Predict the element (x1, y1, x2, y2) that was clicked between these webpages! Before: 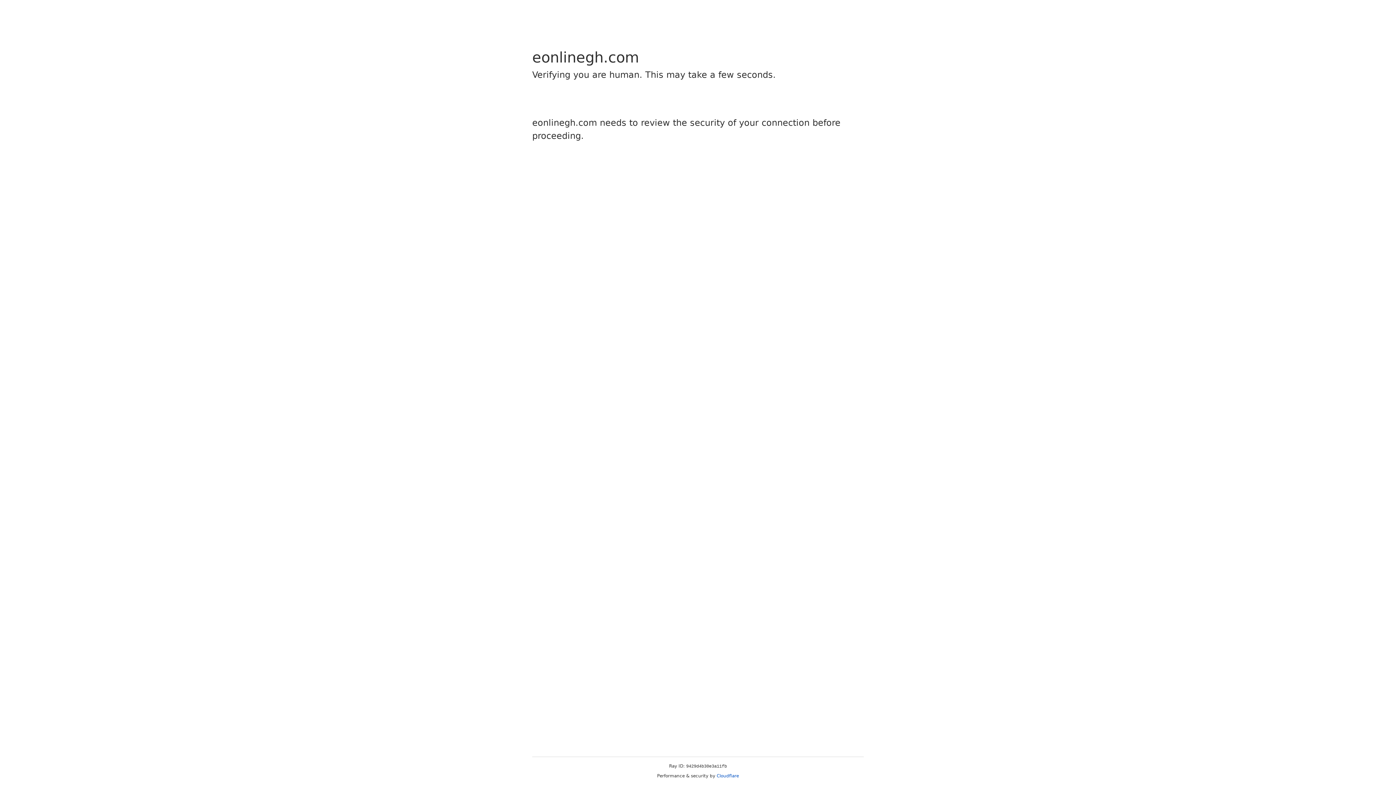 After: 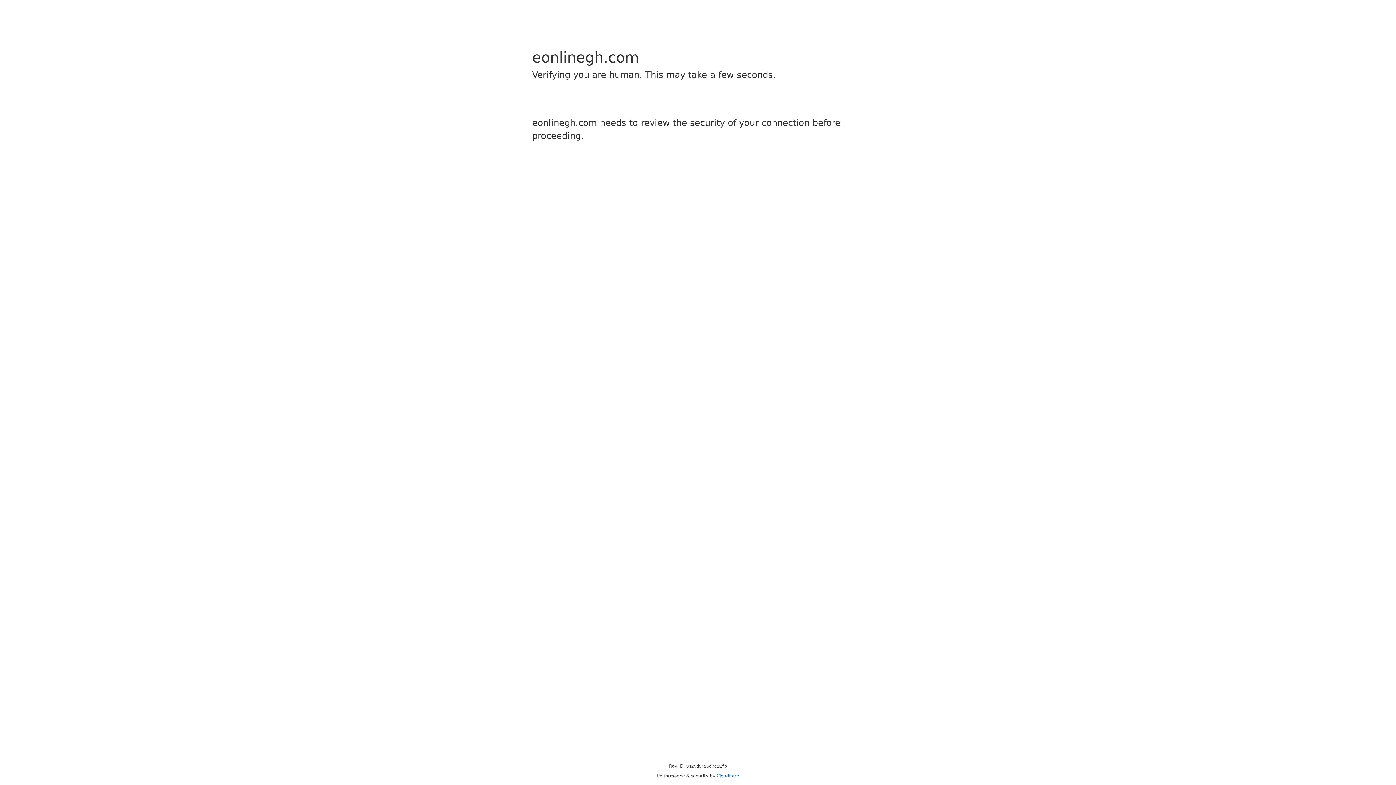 Action: label: Cloudflare bbox: (716, 773, 739, 778)